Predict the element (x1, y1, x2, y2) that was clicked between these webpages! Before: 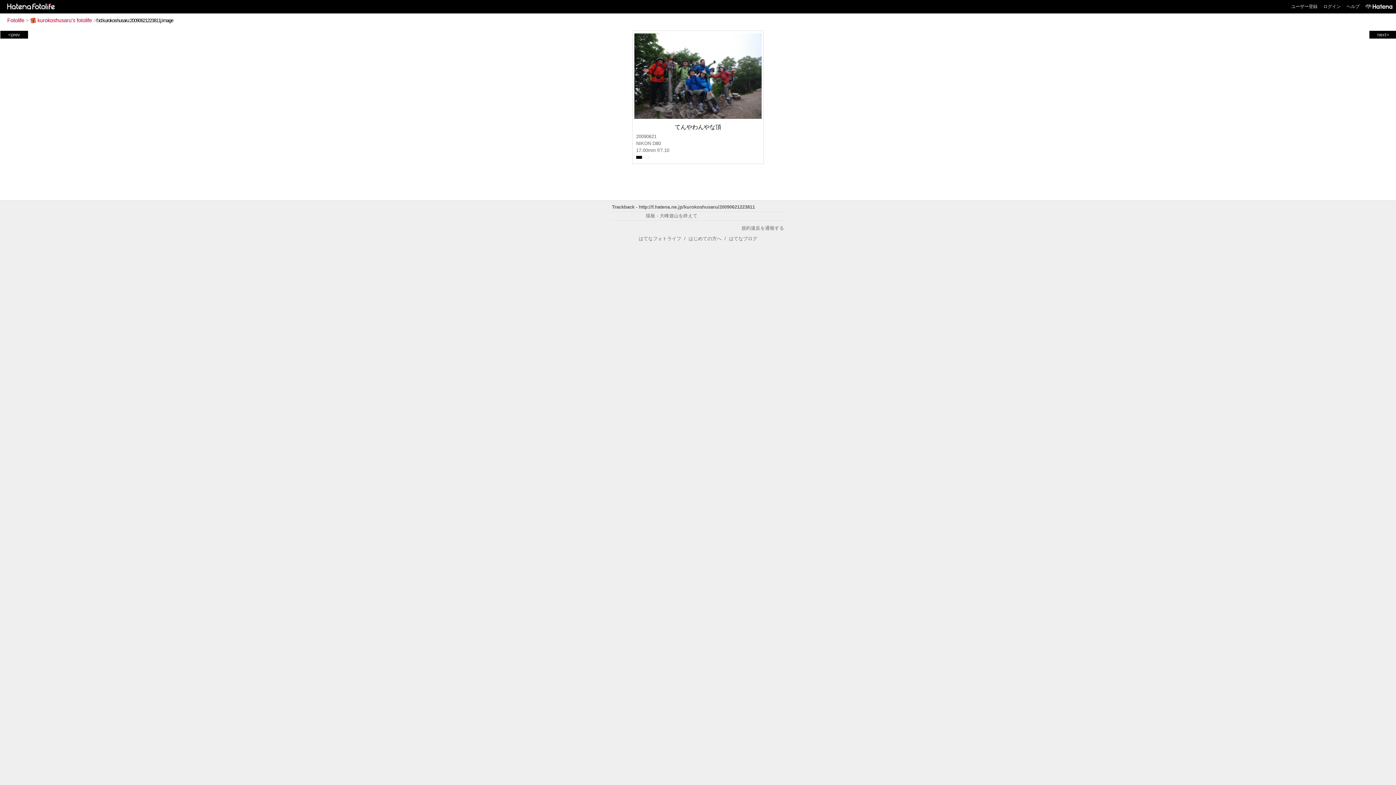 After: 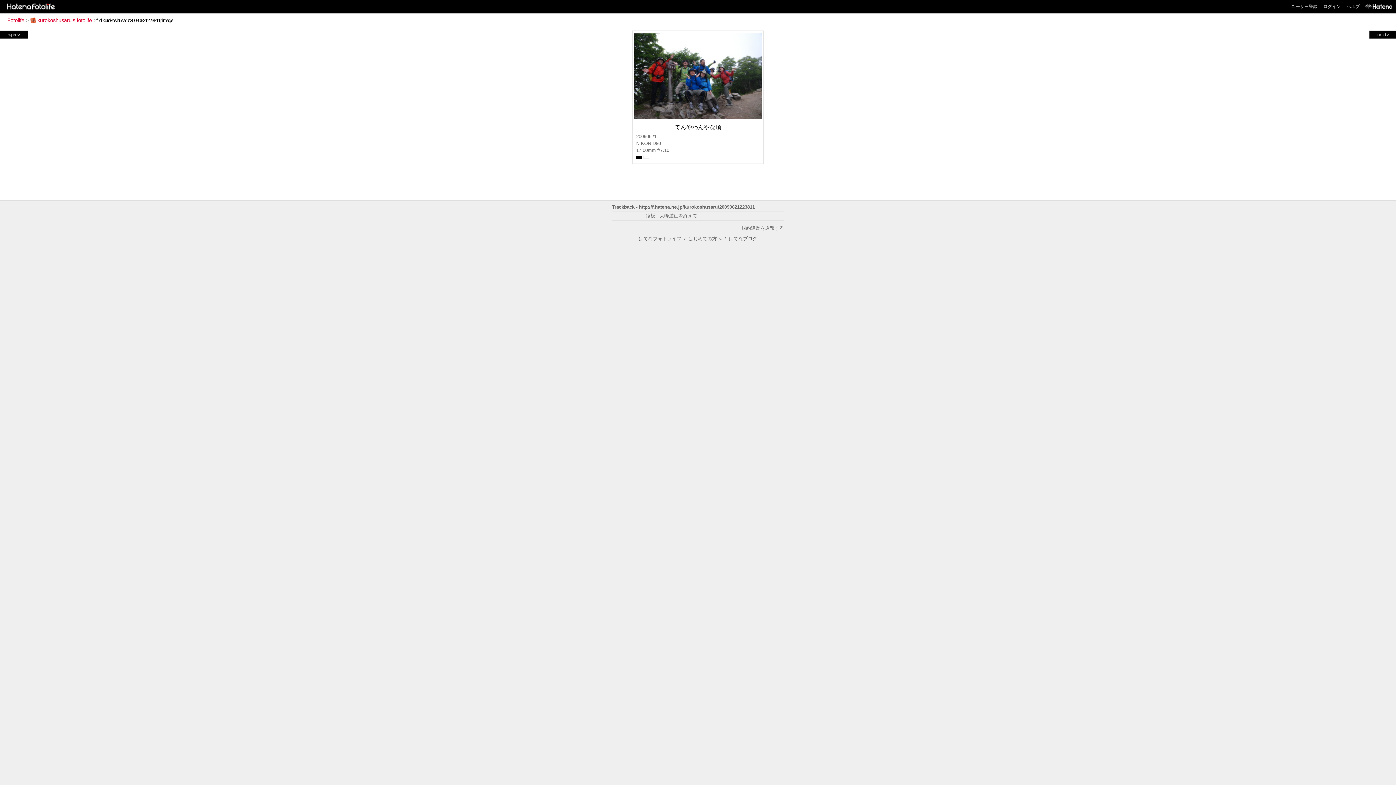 Action: label: 　　　　　　　猿板 - 大峰遊山を終えて bbox: (612, 212, 697, 218)